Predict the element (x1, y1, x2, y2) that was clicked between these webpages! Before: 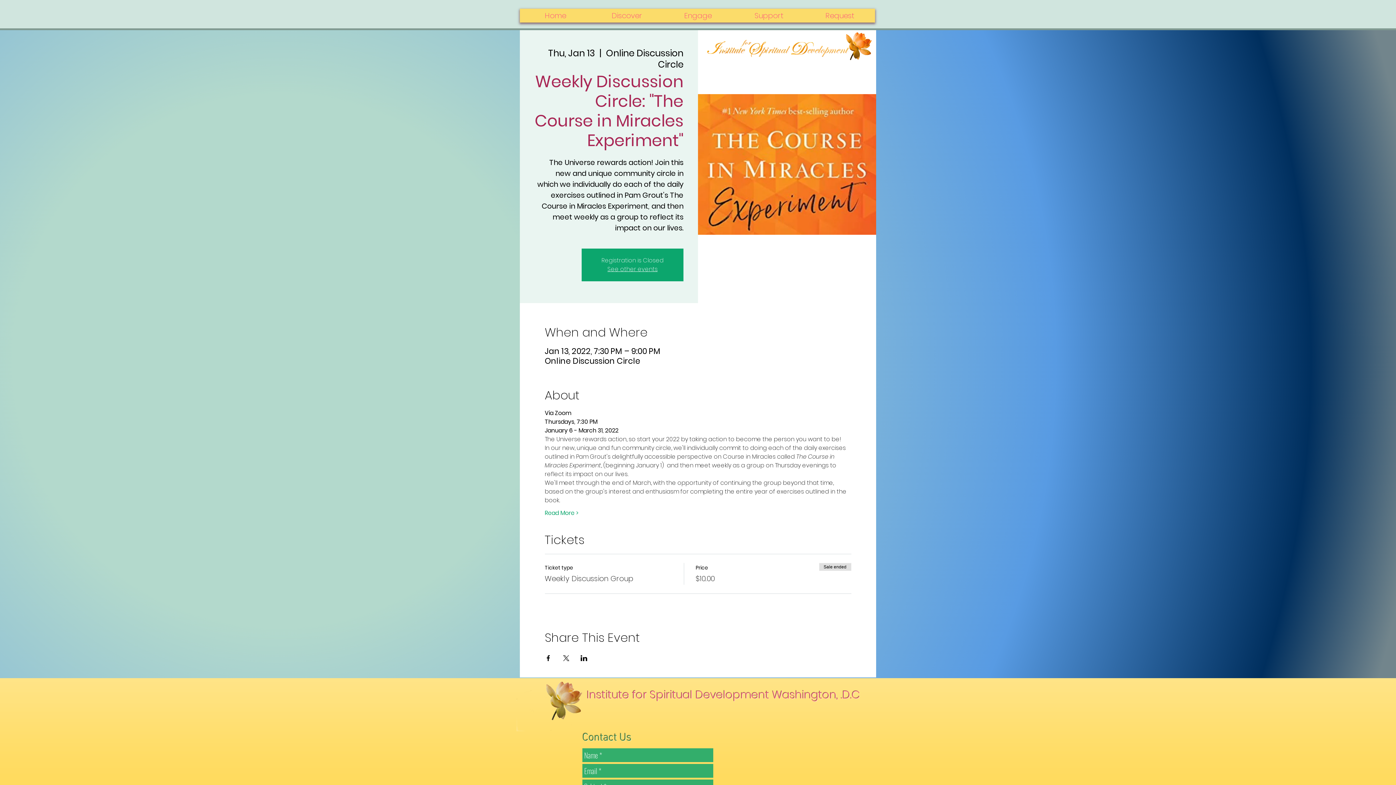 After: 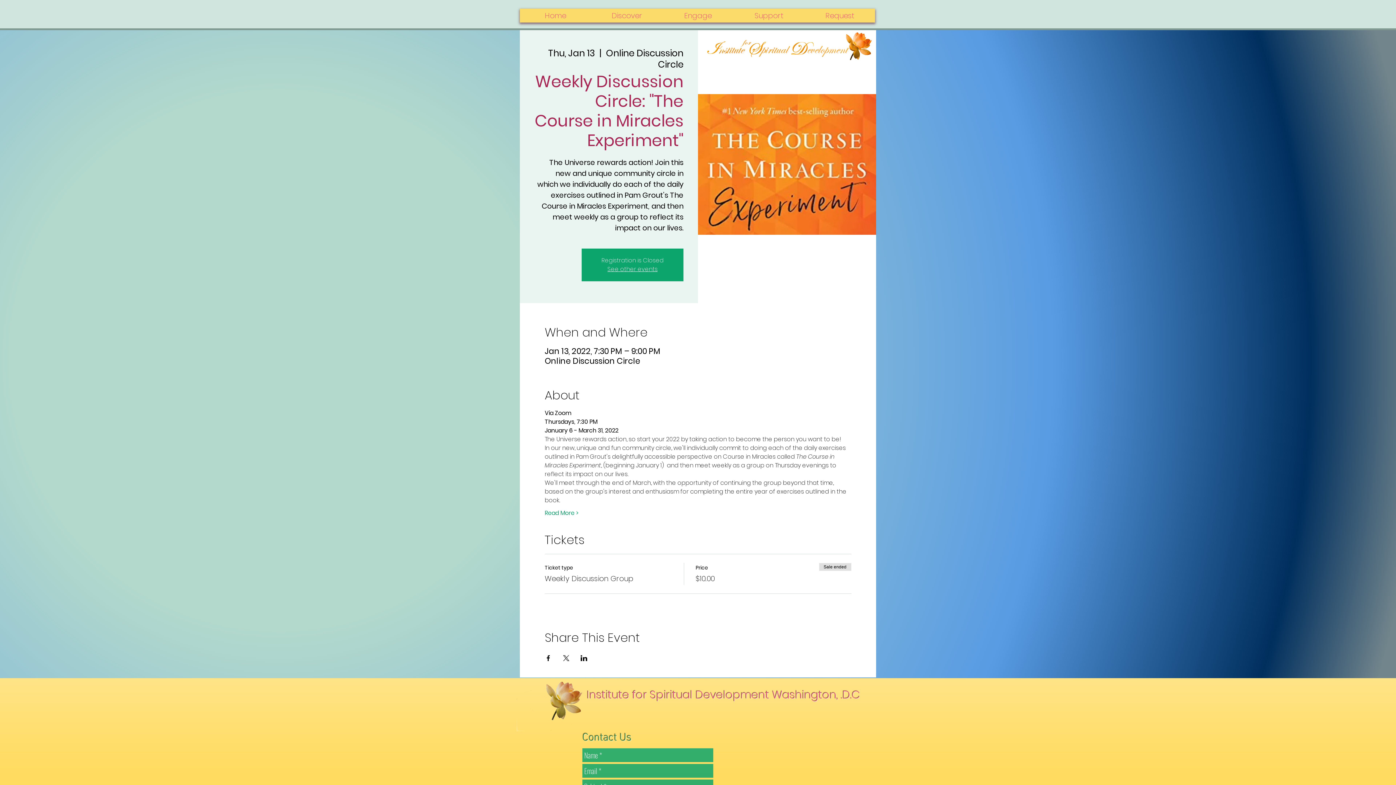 Action: bbox: (804, 8, 875, 22) label: Request